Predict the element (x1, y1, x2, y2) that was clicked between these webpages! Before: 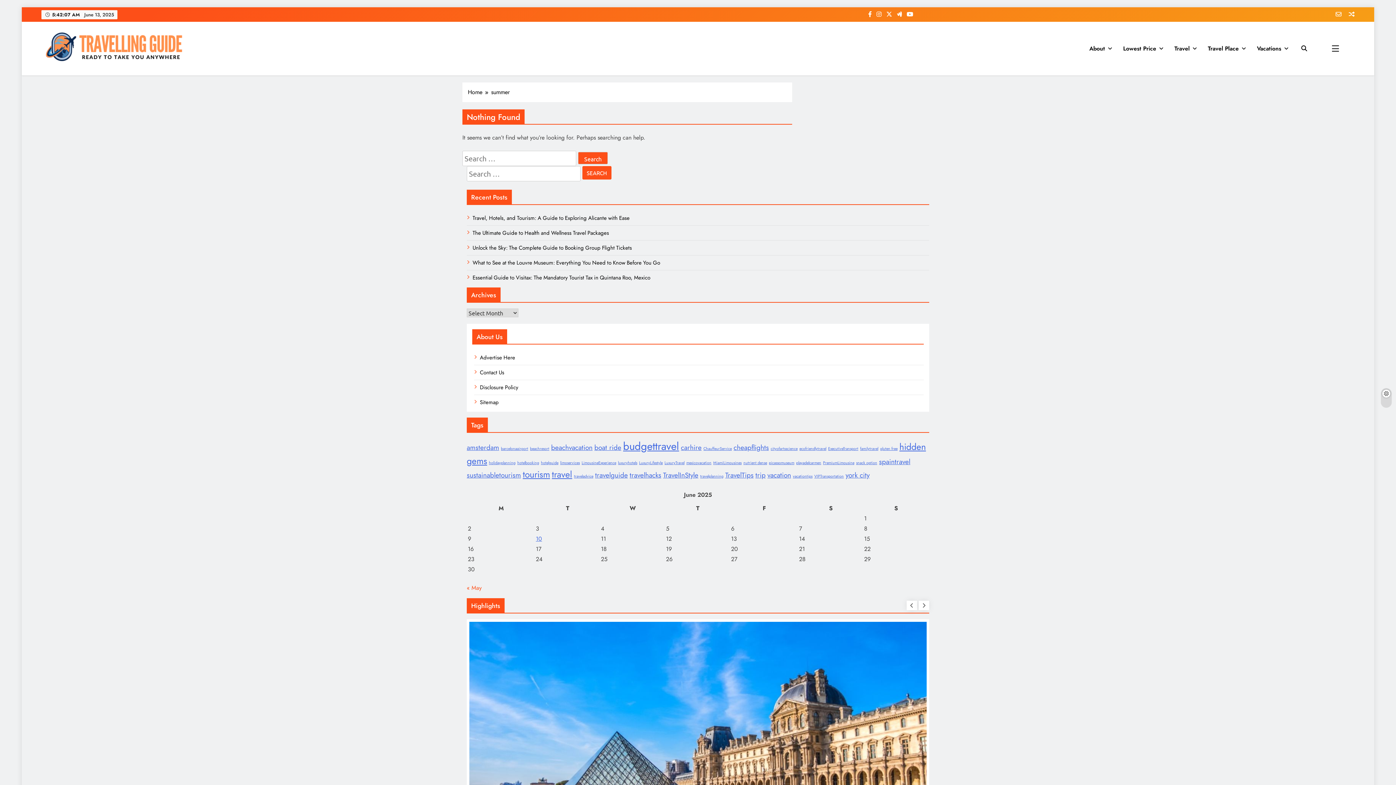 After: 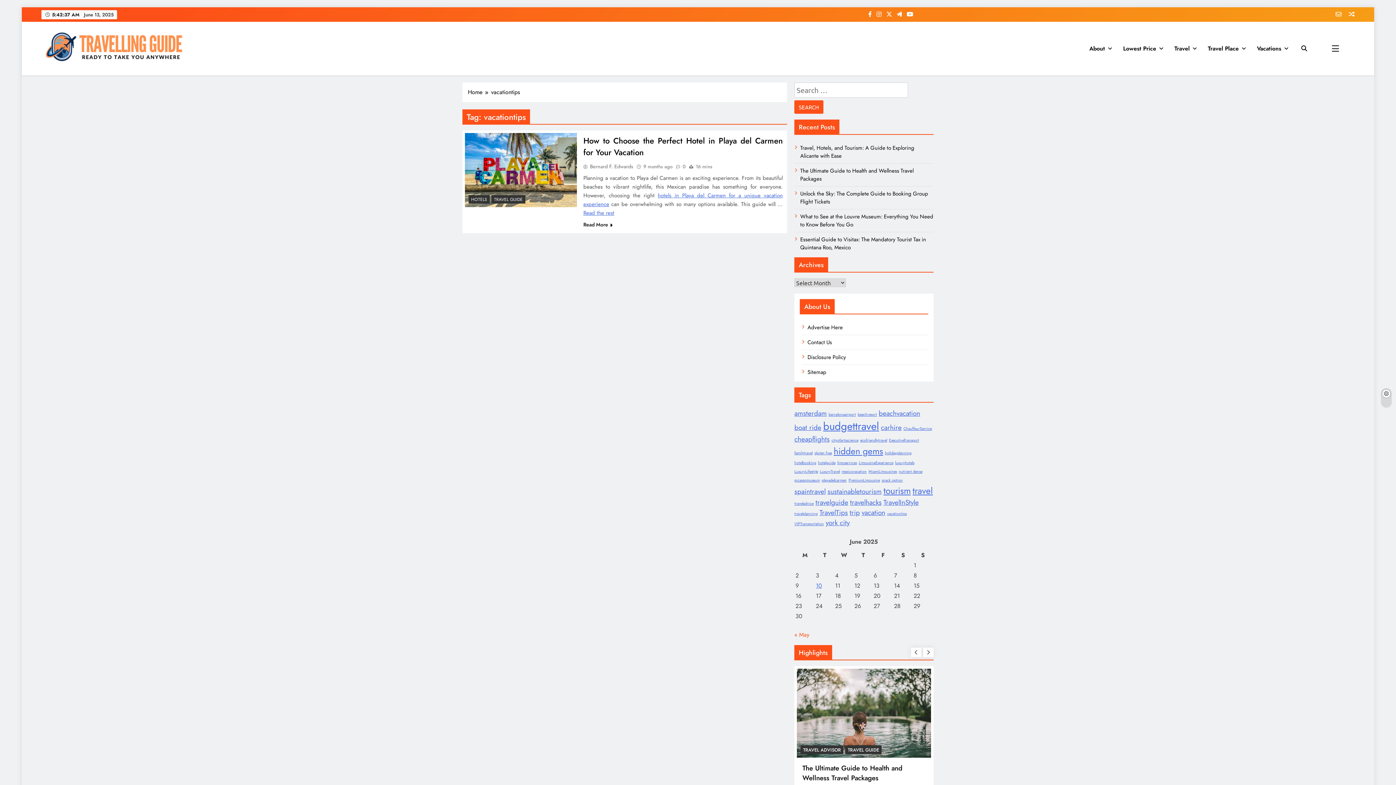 Action: label: vacationtips (1 item) bbox: (793, 473, 812, 479)